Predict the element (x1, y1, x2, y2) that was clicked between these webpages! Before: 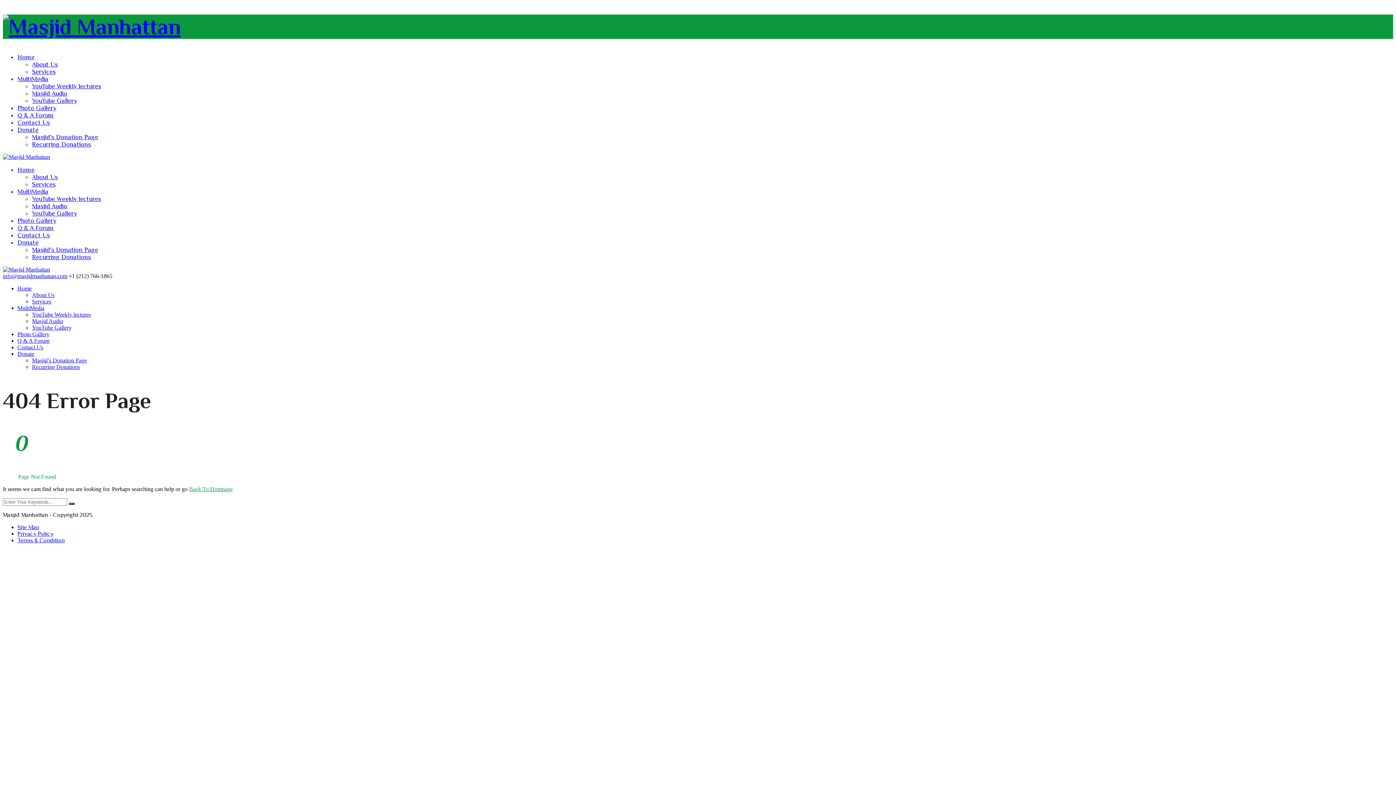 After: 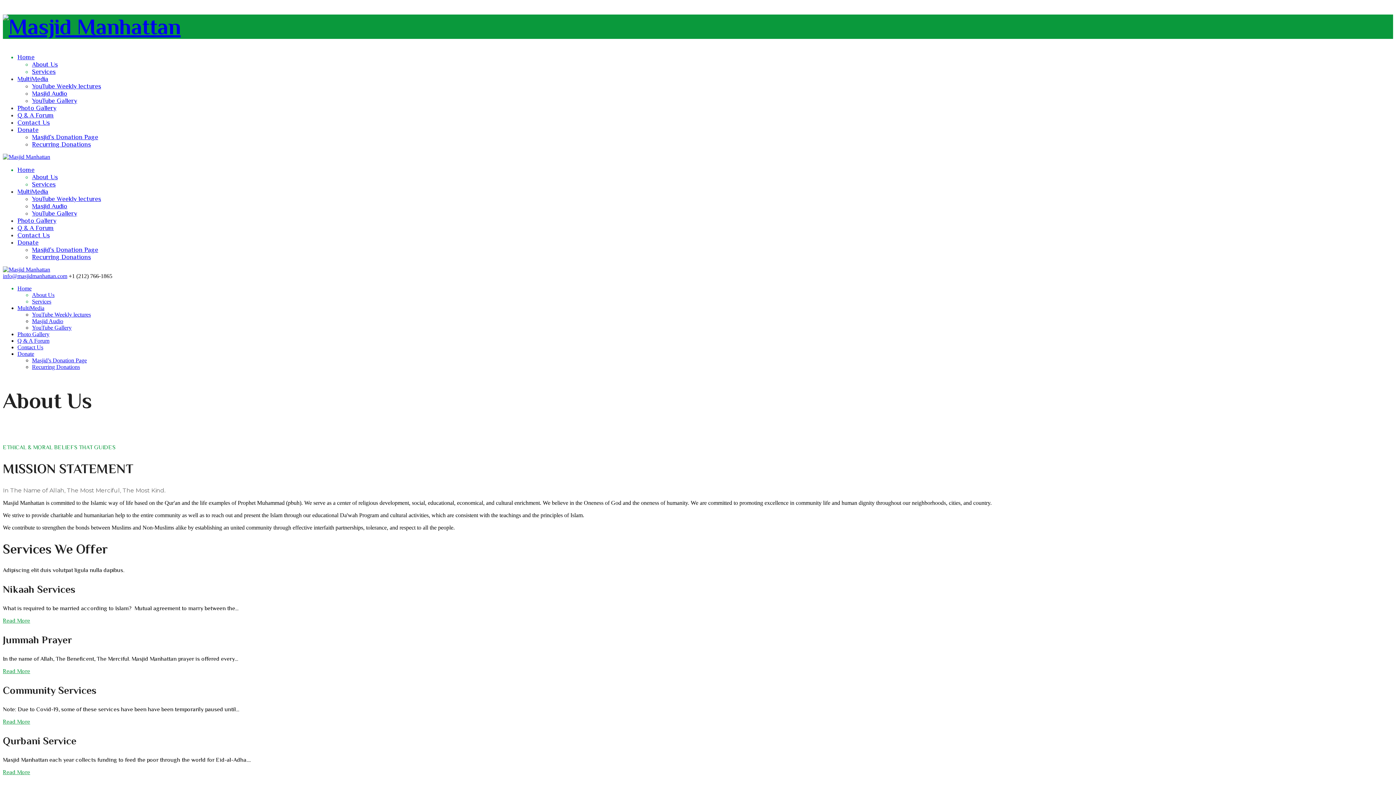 Action: label: About Us bbox: (32, 60, 57, 68)